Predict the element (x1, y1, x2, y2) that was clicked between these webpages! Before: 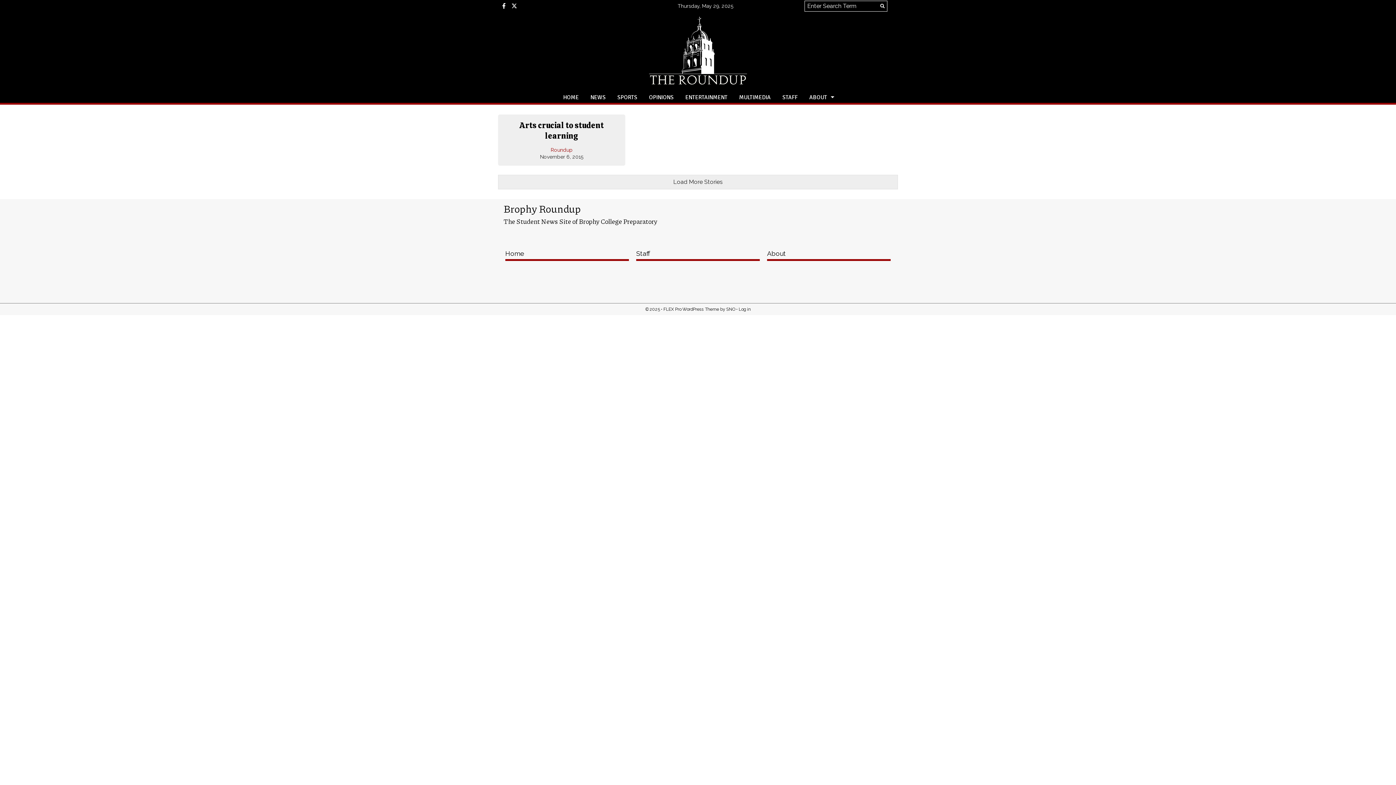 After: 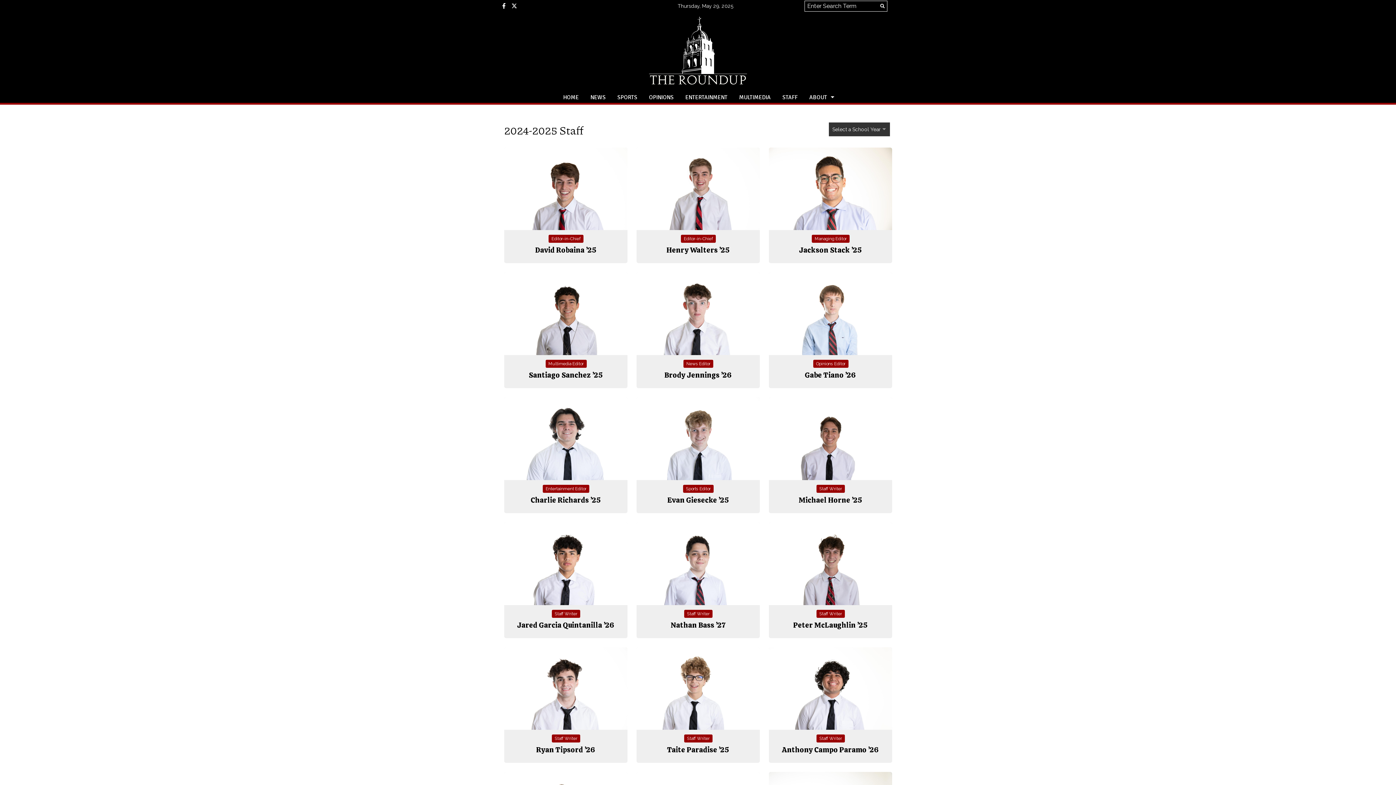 Action: label: STAFF bbox: (776, 92, 803, 102)